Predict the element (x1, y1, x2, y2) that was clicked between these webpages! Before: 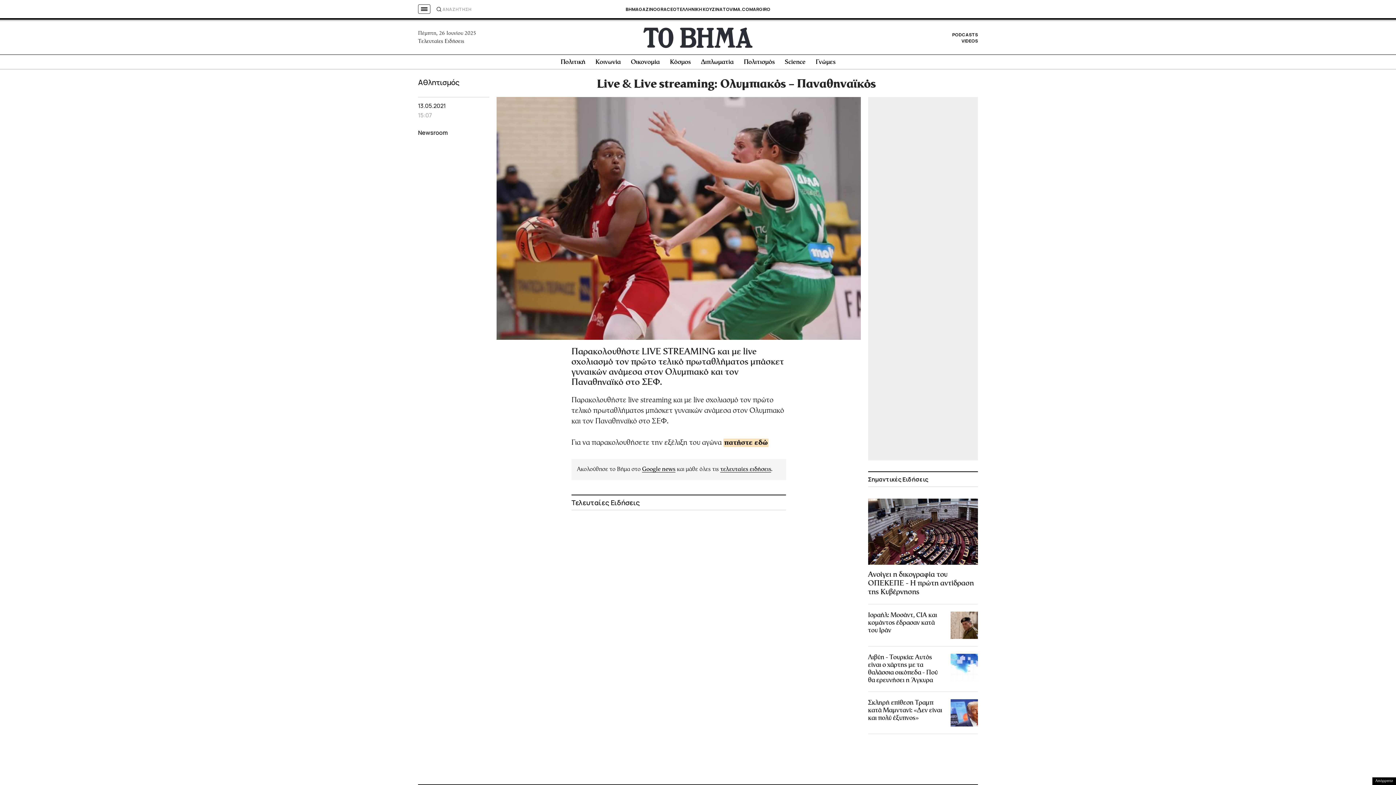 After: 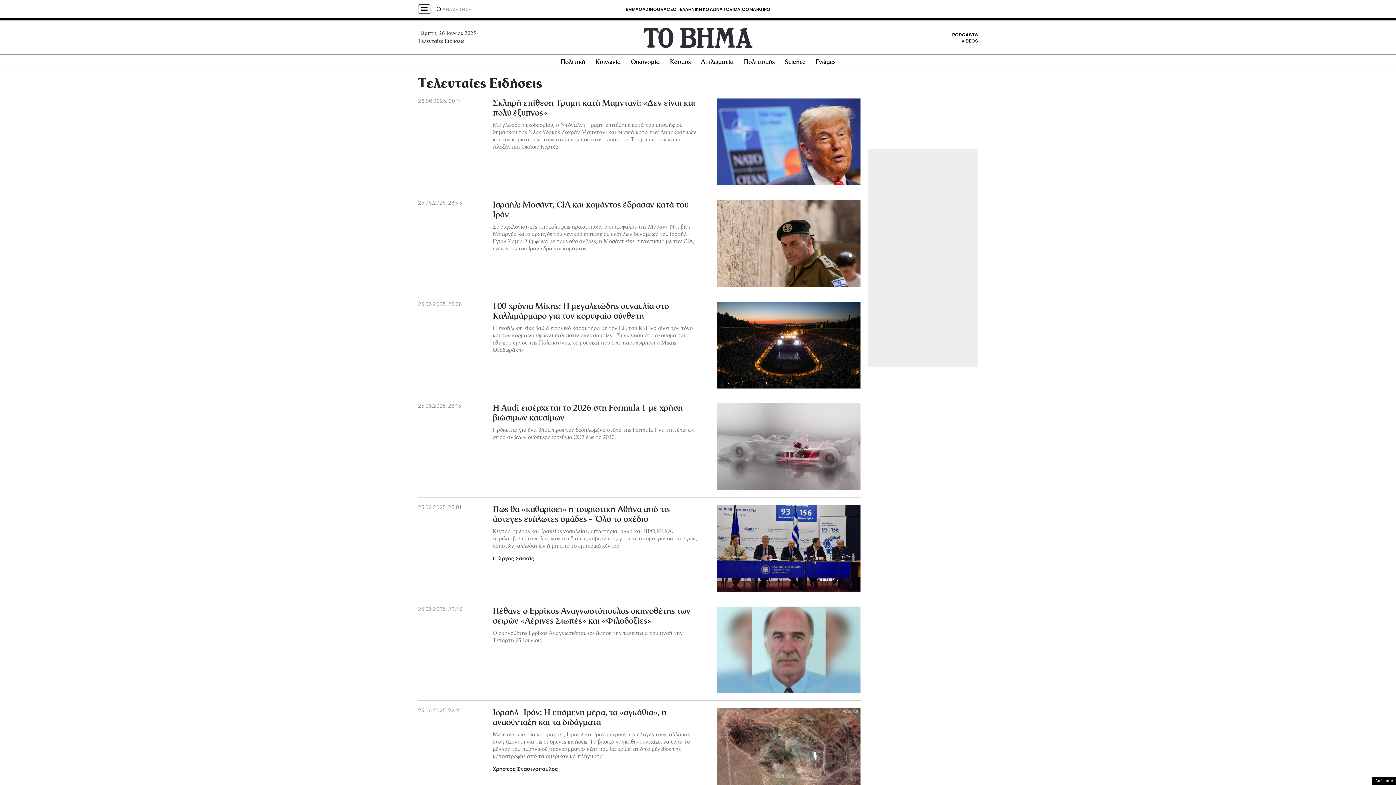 Action: label: τελευταίες ειδήσεις bbox: (720, 466, 771, 472)